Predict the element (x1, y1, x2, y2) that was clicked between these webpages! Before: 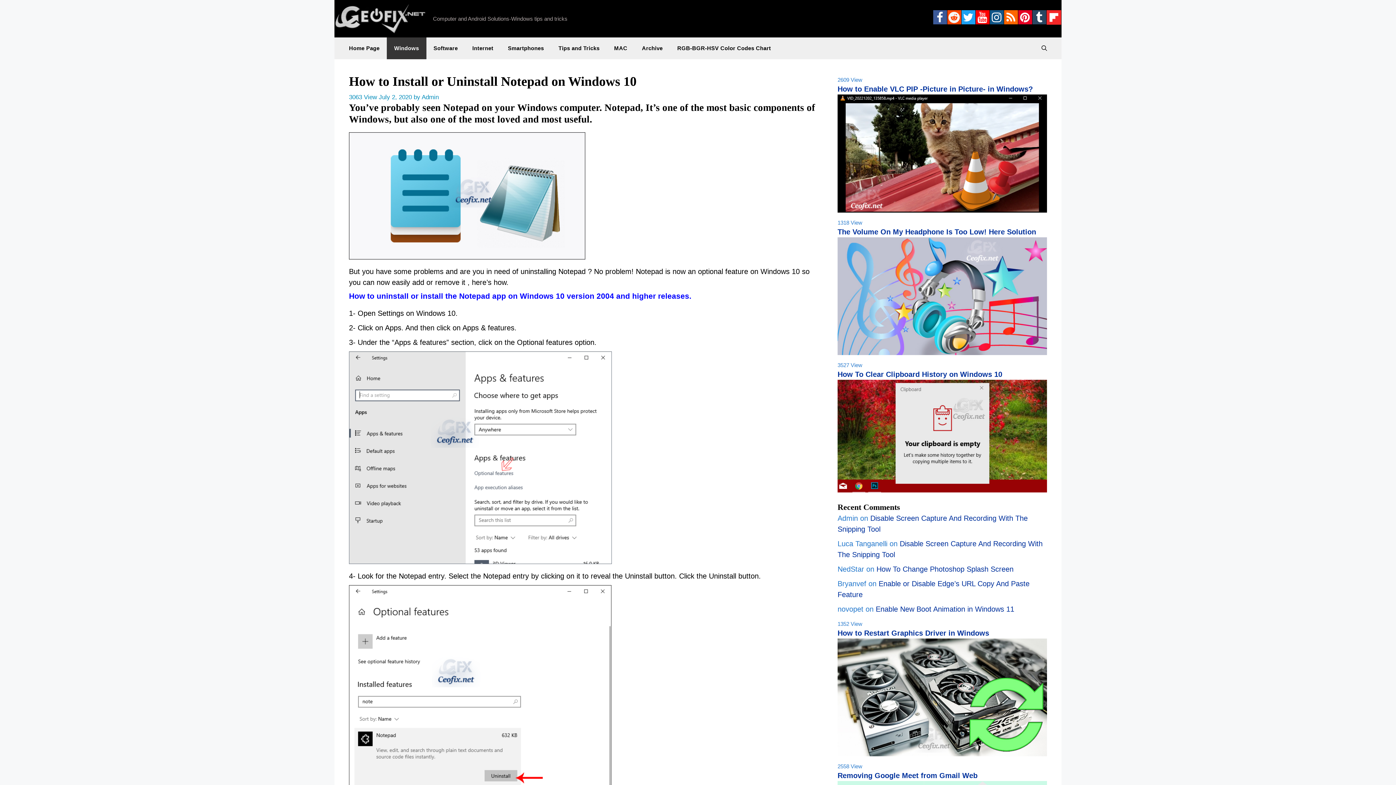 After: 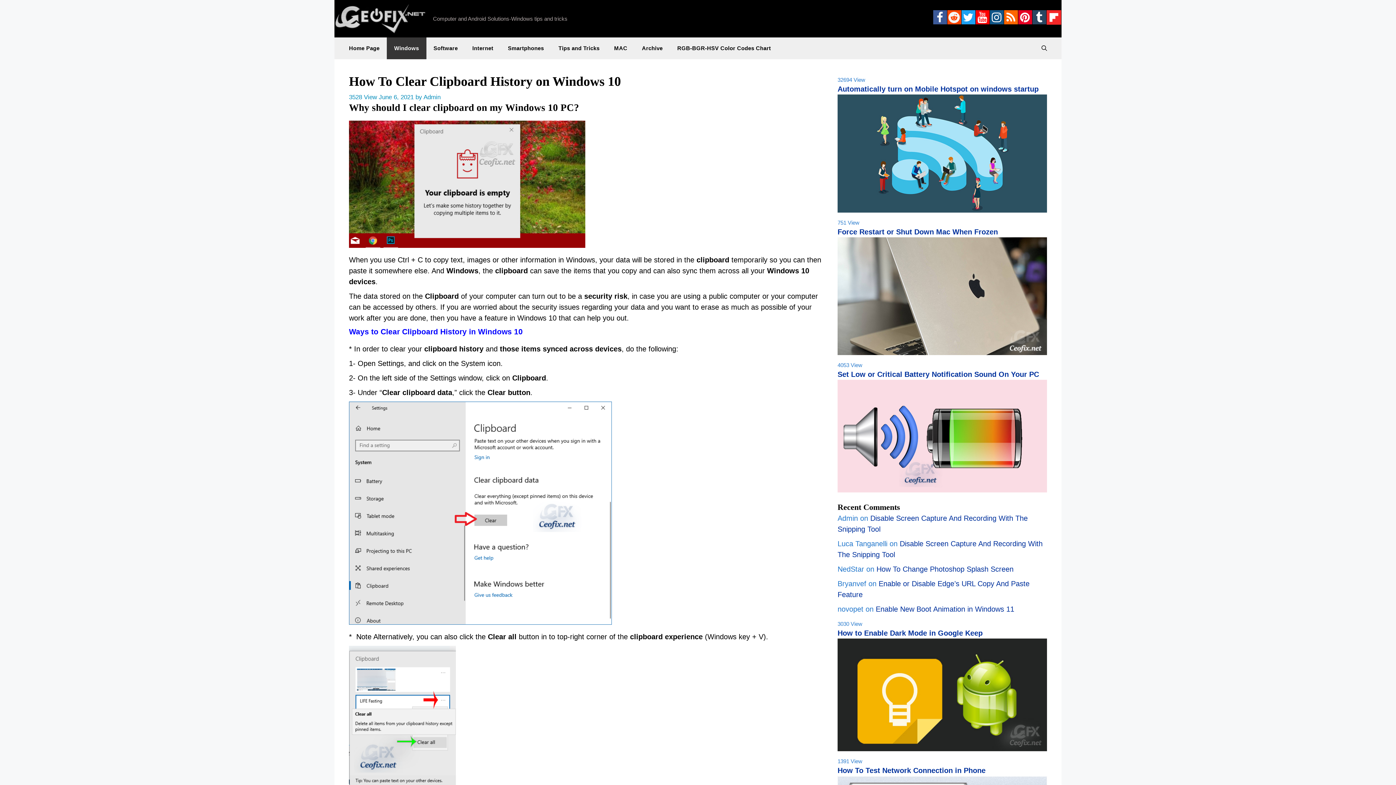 Action: bbox: (837, 486, 1047, 494)